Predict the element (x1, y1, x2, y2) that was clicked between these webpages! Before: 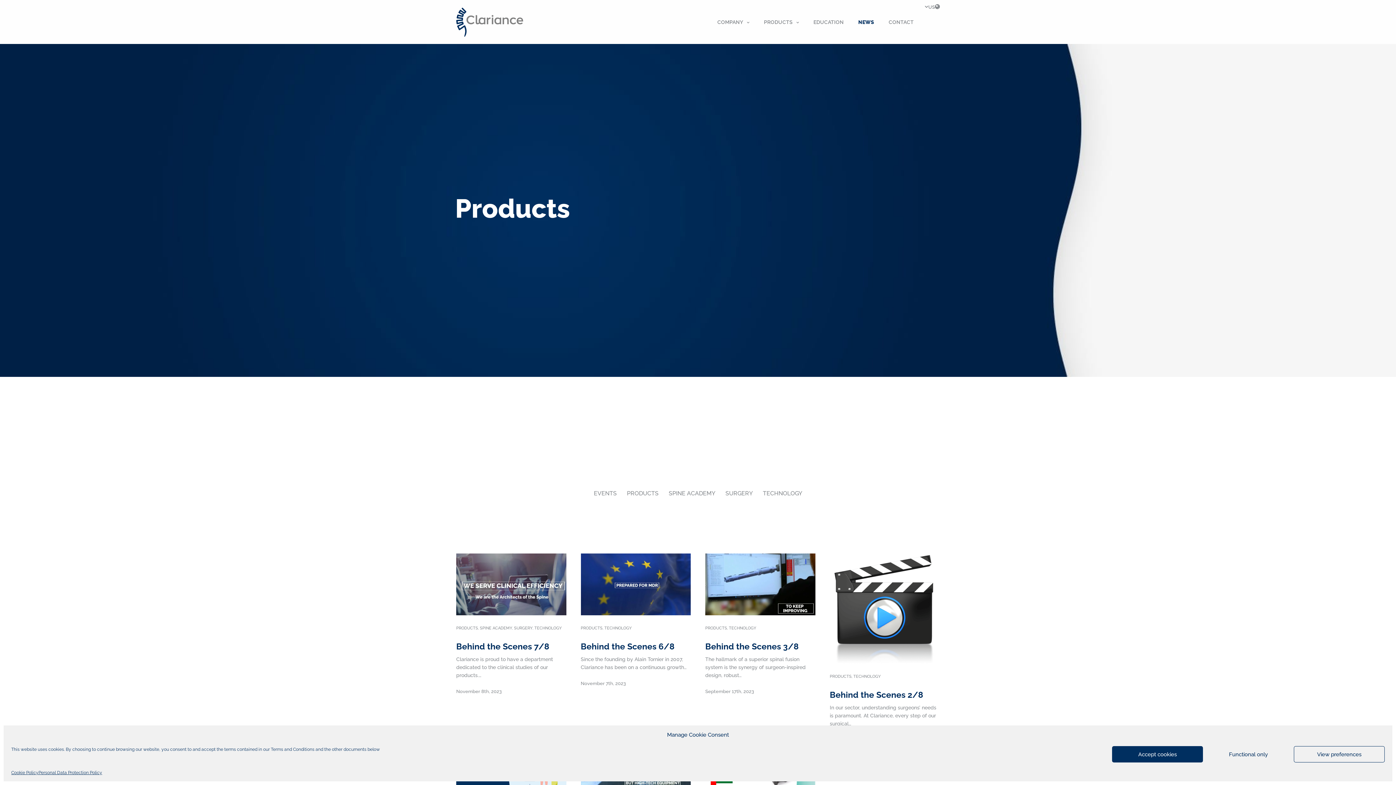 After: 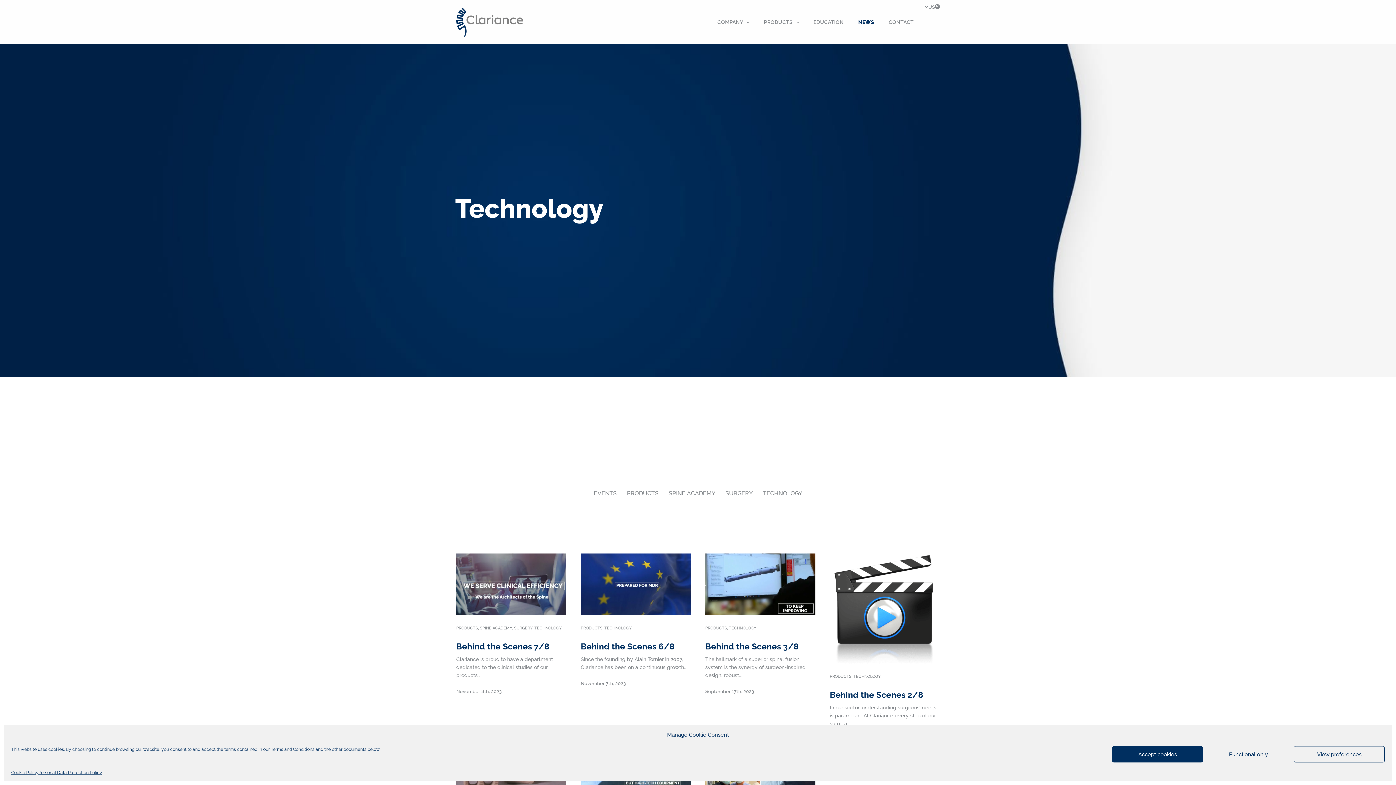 Action: bbox: (534, 626, 561, 630) label: TECHNOLOGY